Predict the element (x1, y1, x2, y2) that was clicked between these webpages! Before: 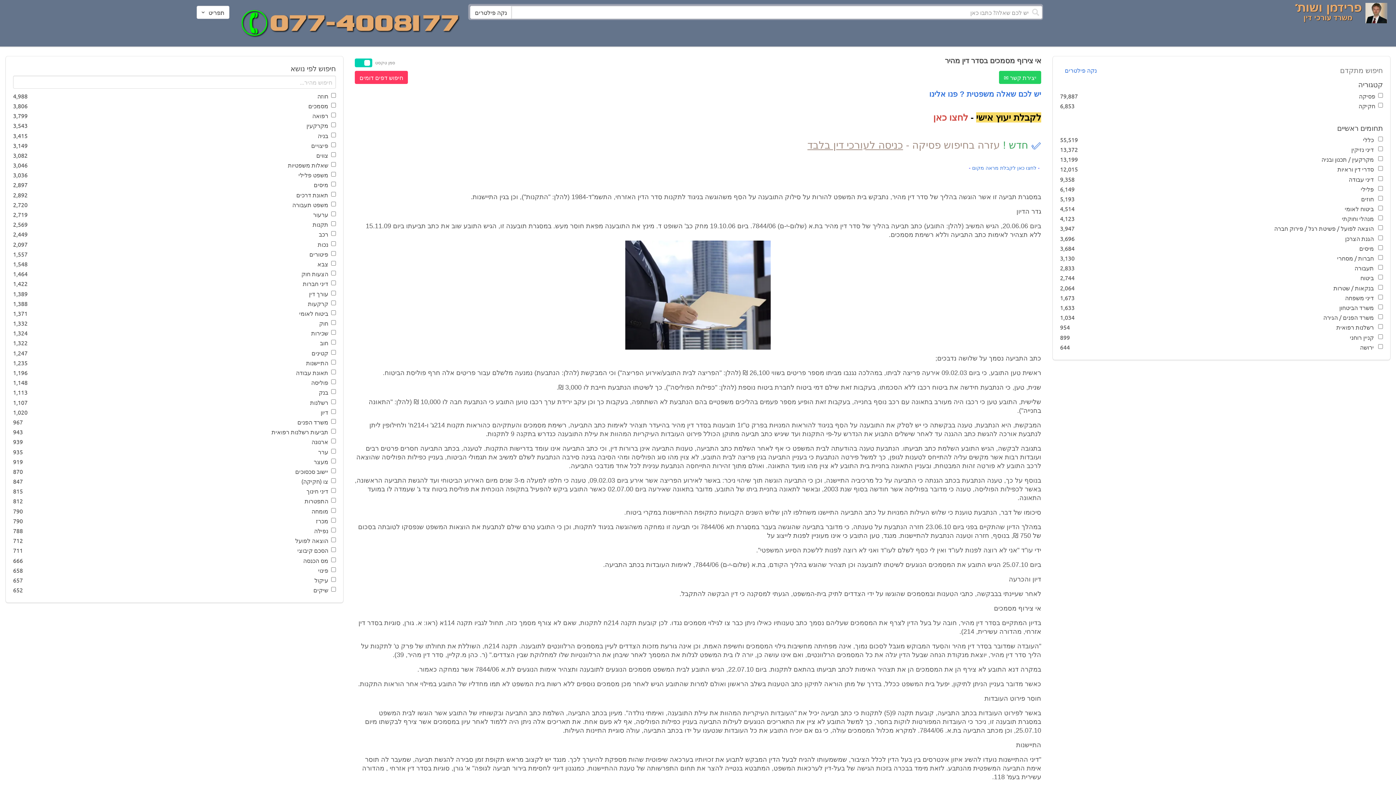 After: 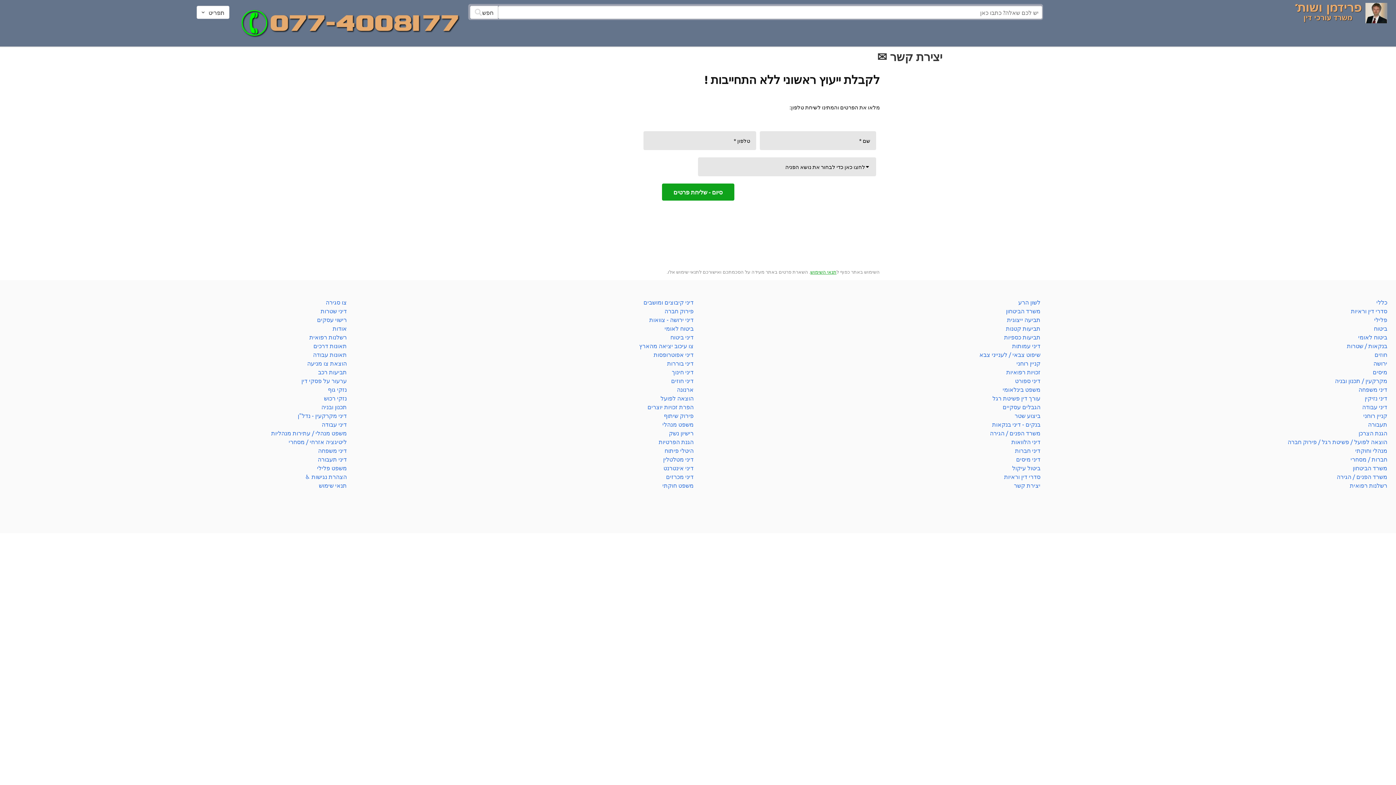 Action: label: יצירת קשר ✉ bbox: (999, 70, 1041, 83)